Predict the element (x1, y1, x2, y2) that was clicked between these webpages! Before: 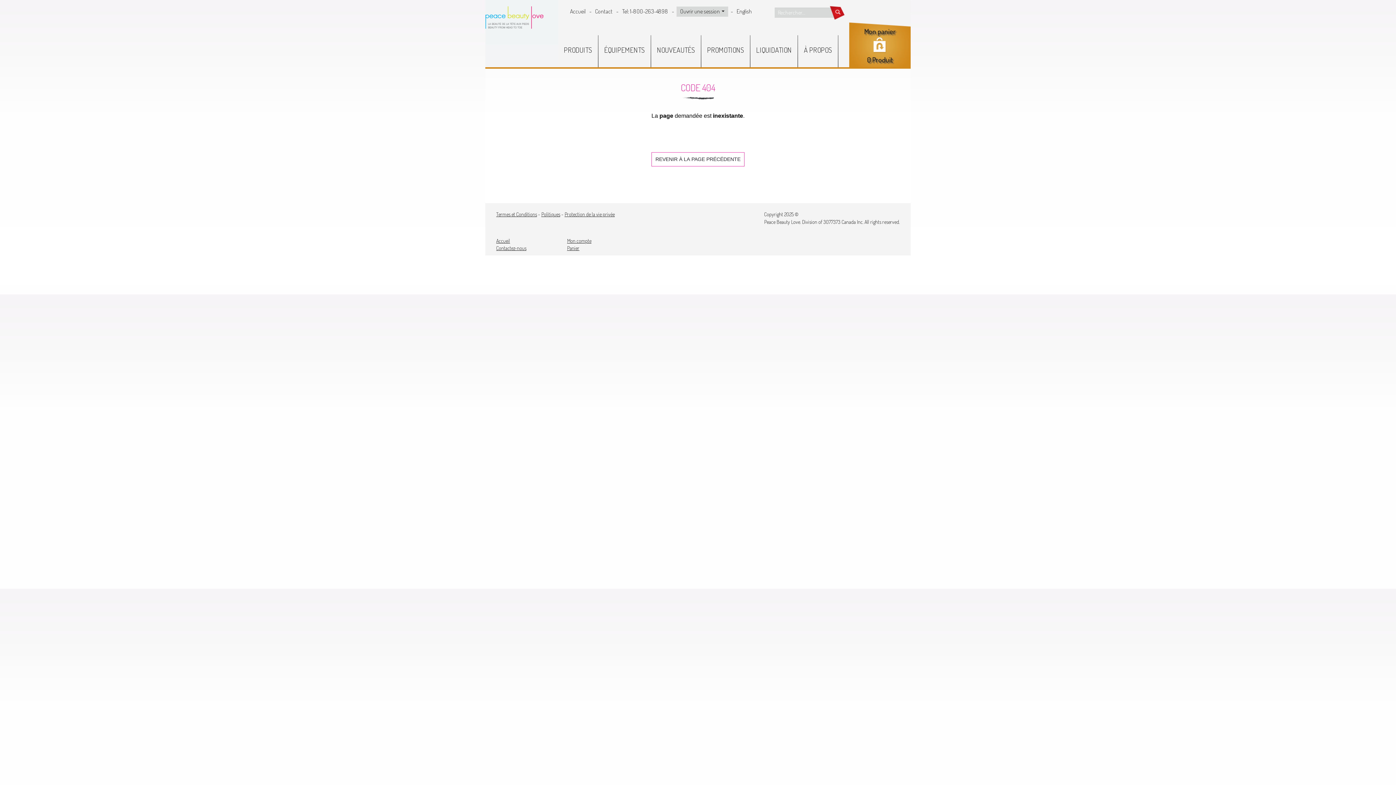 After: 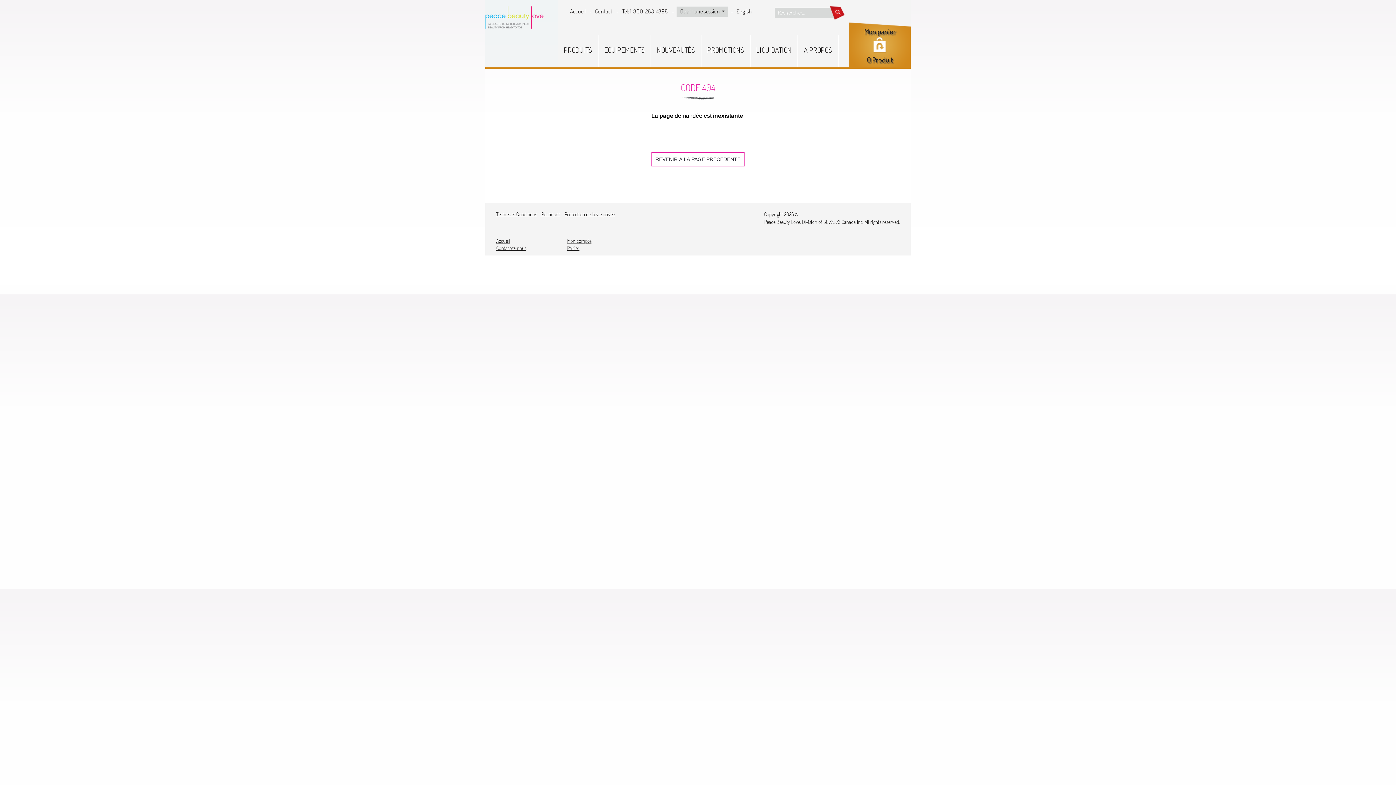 Action: label: Tel: 1-800-263-4898 bbox: (622, 7, 668, 14)